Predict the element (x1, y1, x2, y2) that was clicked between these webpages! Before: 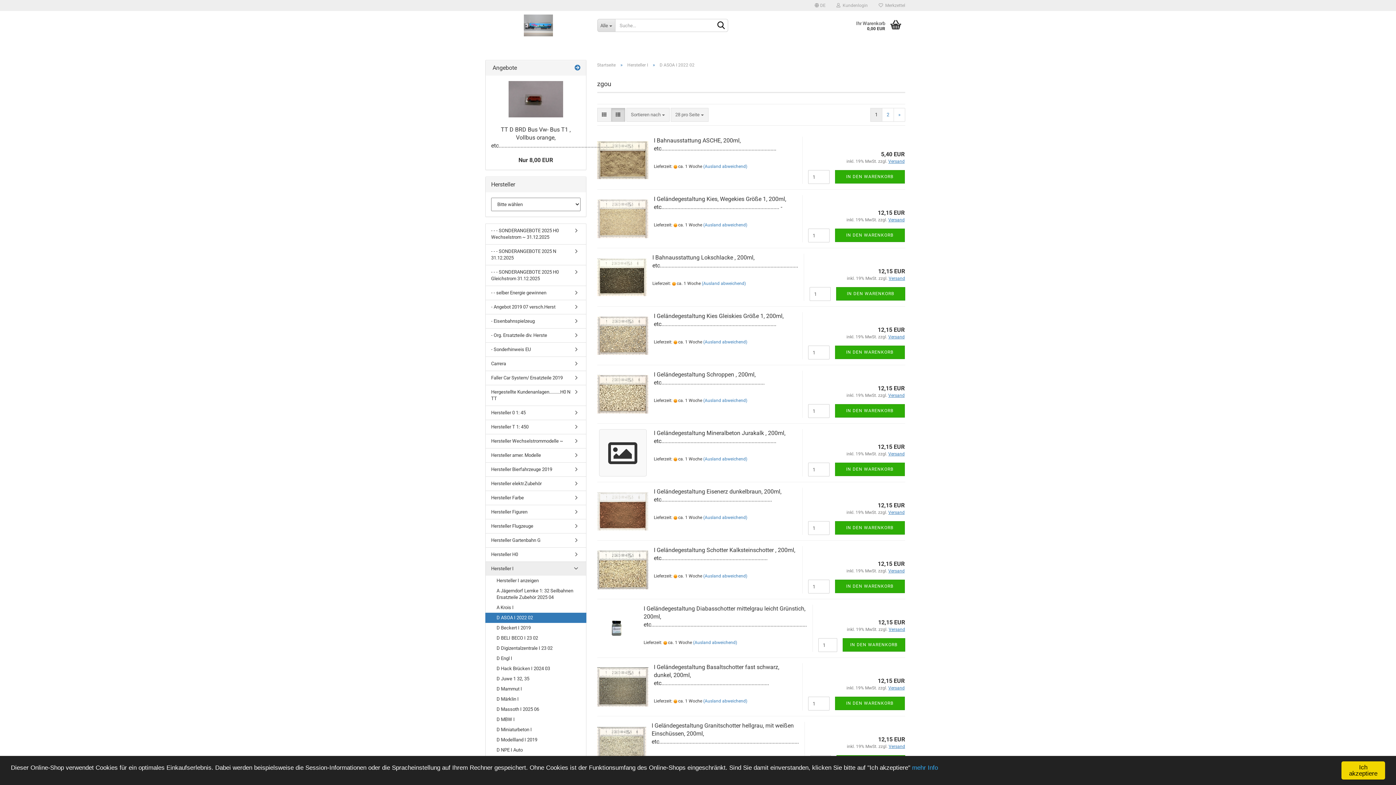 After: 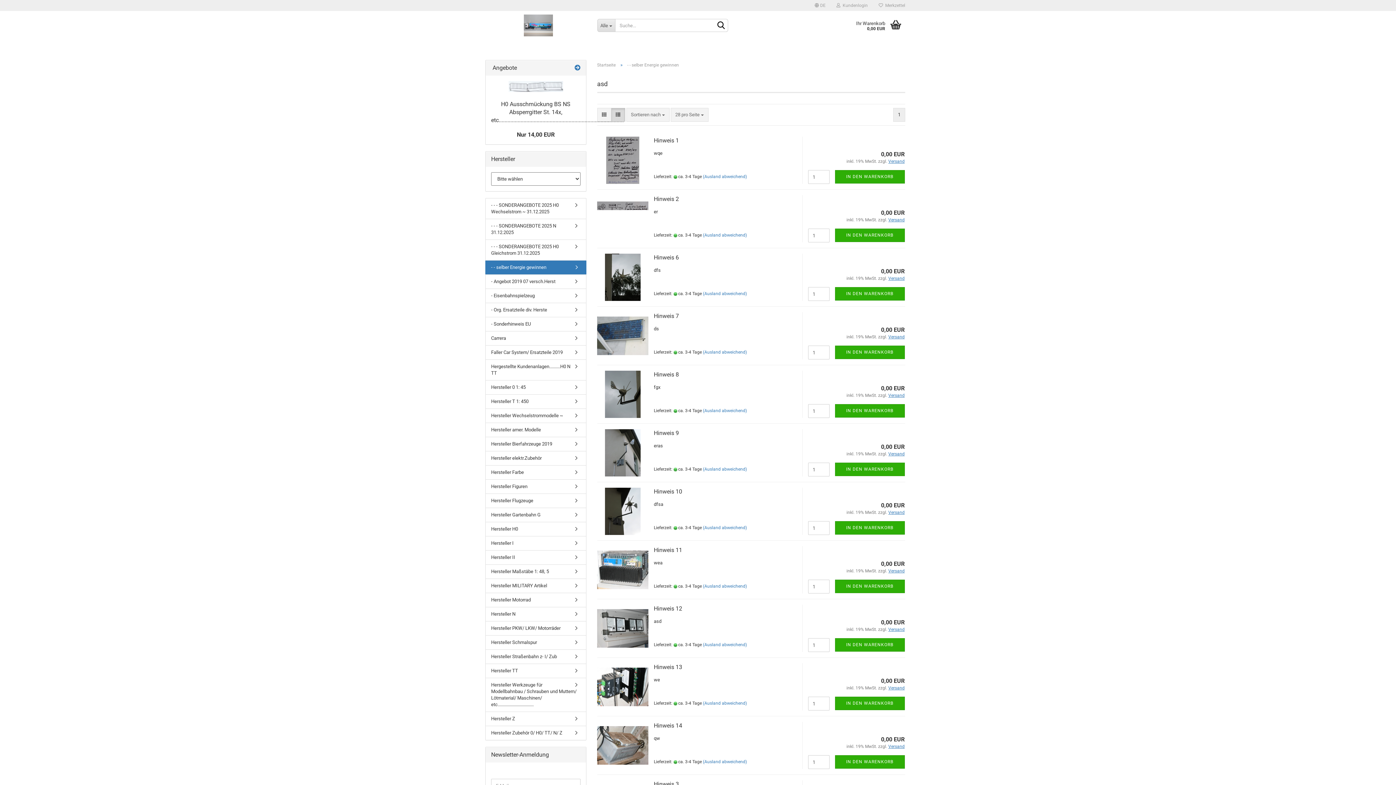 Action: bbox: (485, 286, 586, 300) label: - - selber Energie gewinnen